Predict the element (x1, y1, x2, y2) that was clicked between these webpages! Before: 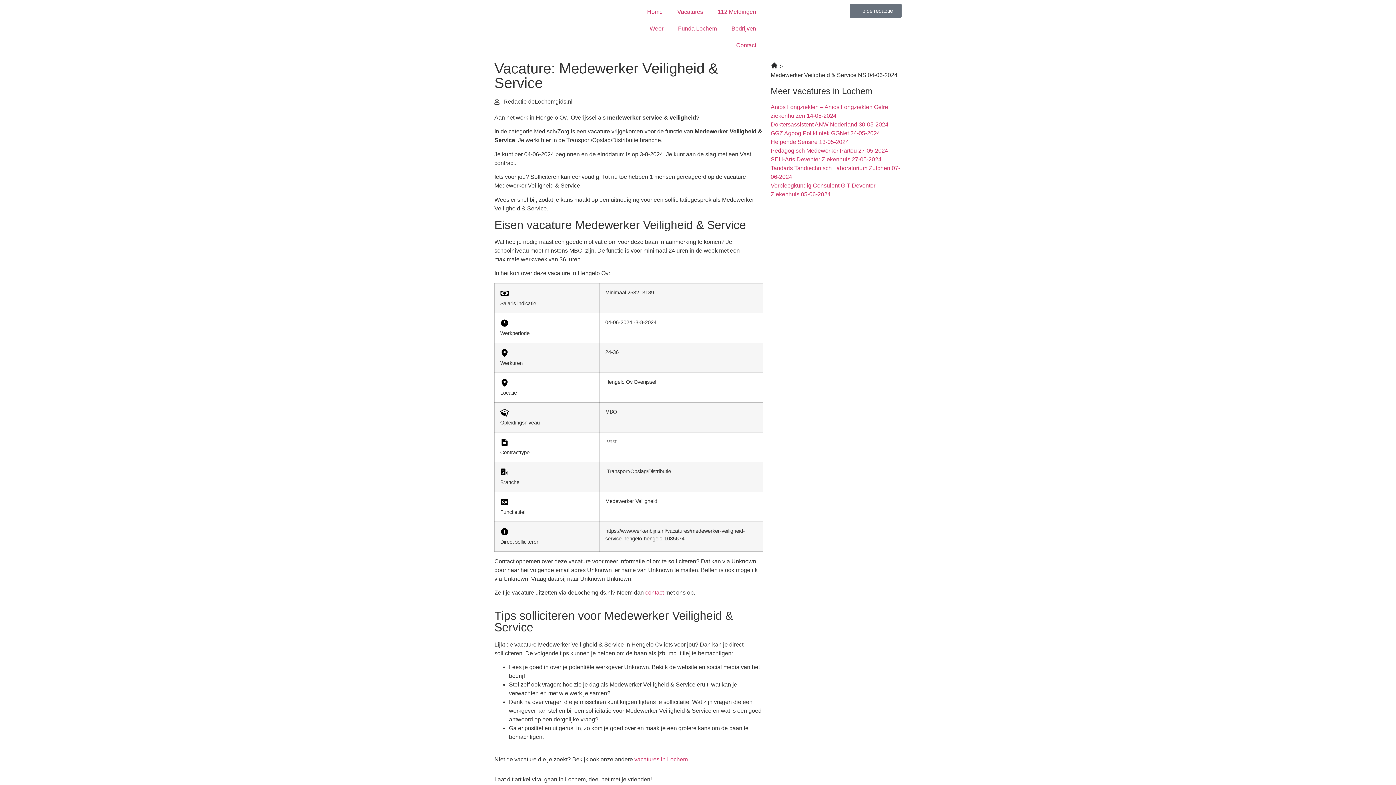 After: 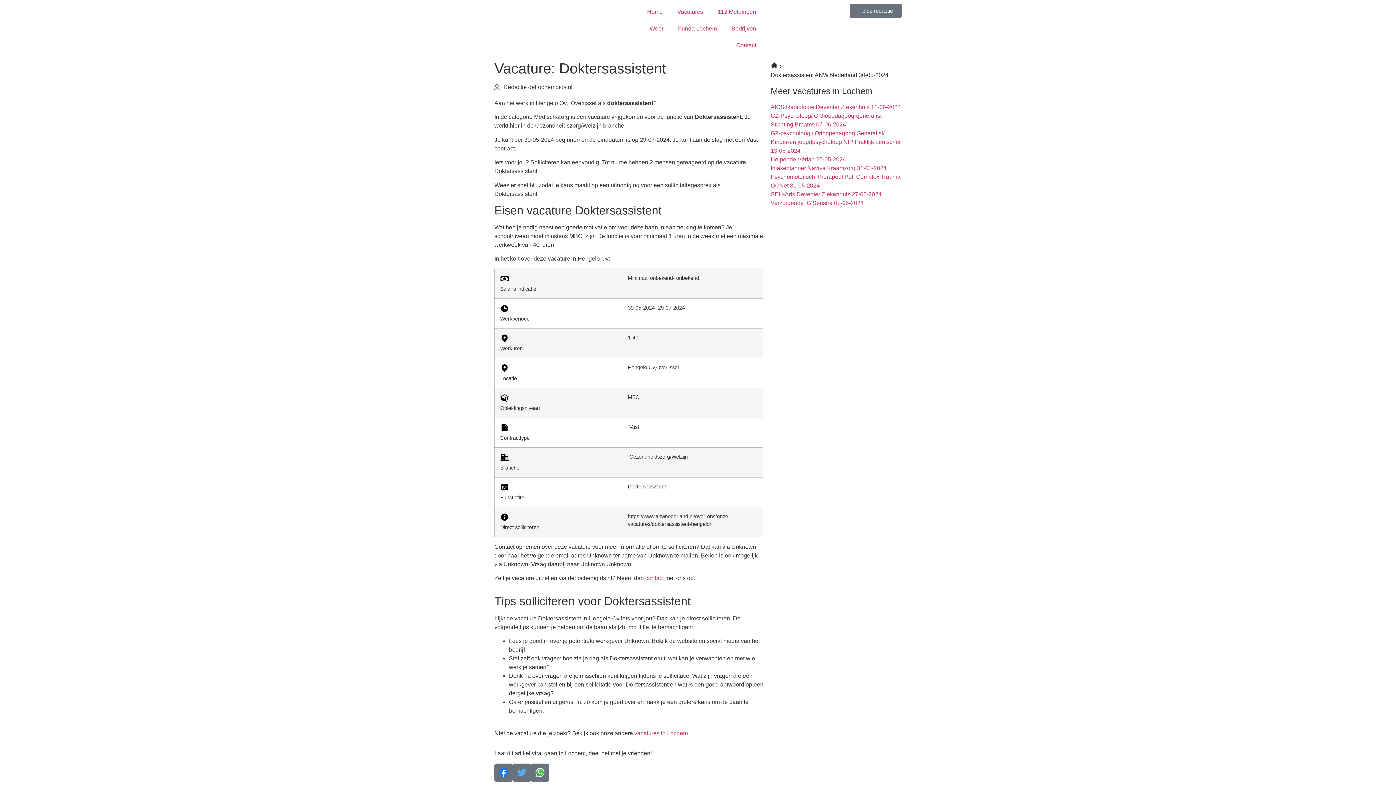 Action: bbox: (770, 121, 888, 127) label: Doktersassistent ANW Nederland 30-05-2024